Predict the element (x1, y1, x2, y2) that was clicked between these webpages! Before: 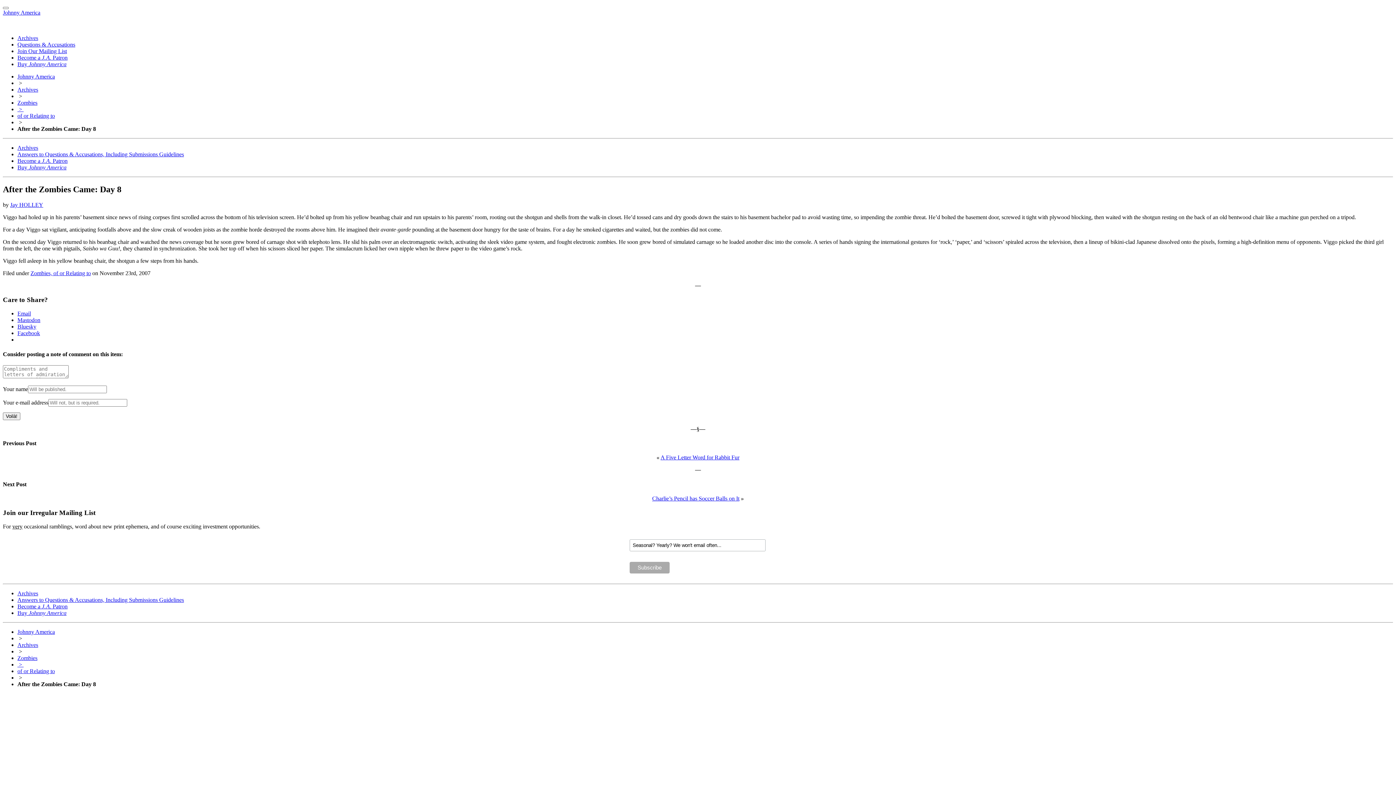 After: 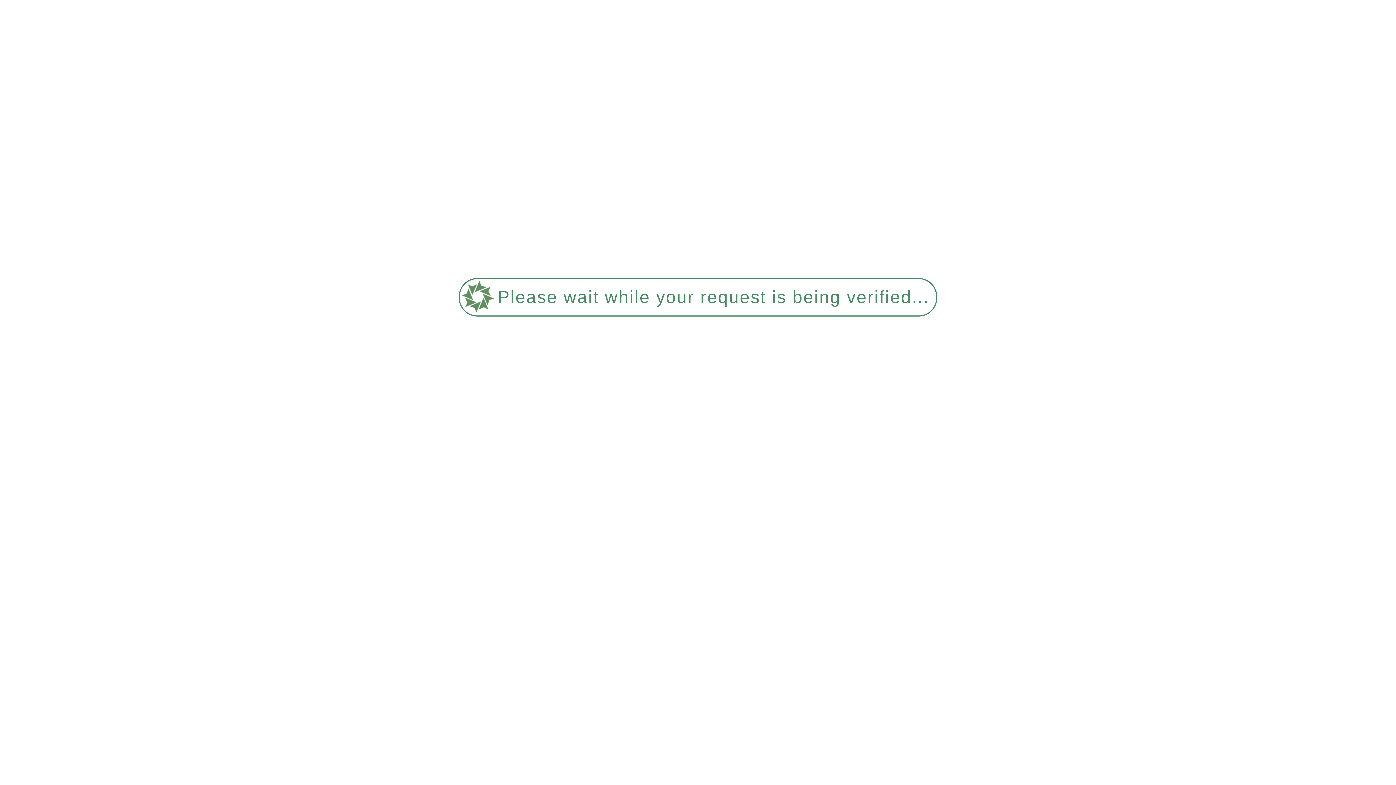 Action: label: Be­come a J. A. Patron bbox: (17, 157, 67, 164)